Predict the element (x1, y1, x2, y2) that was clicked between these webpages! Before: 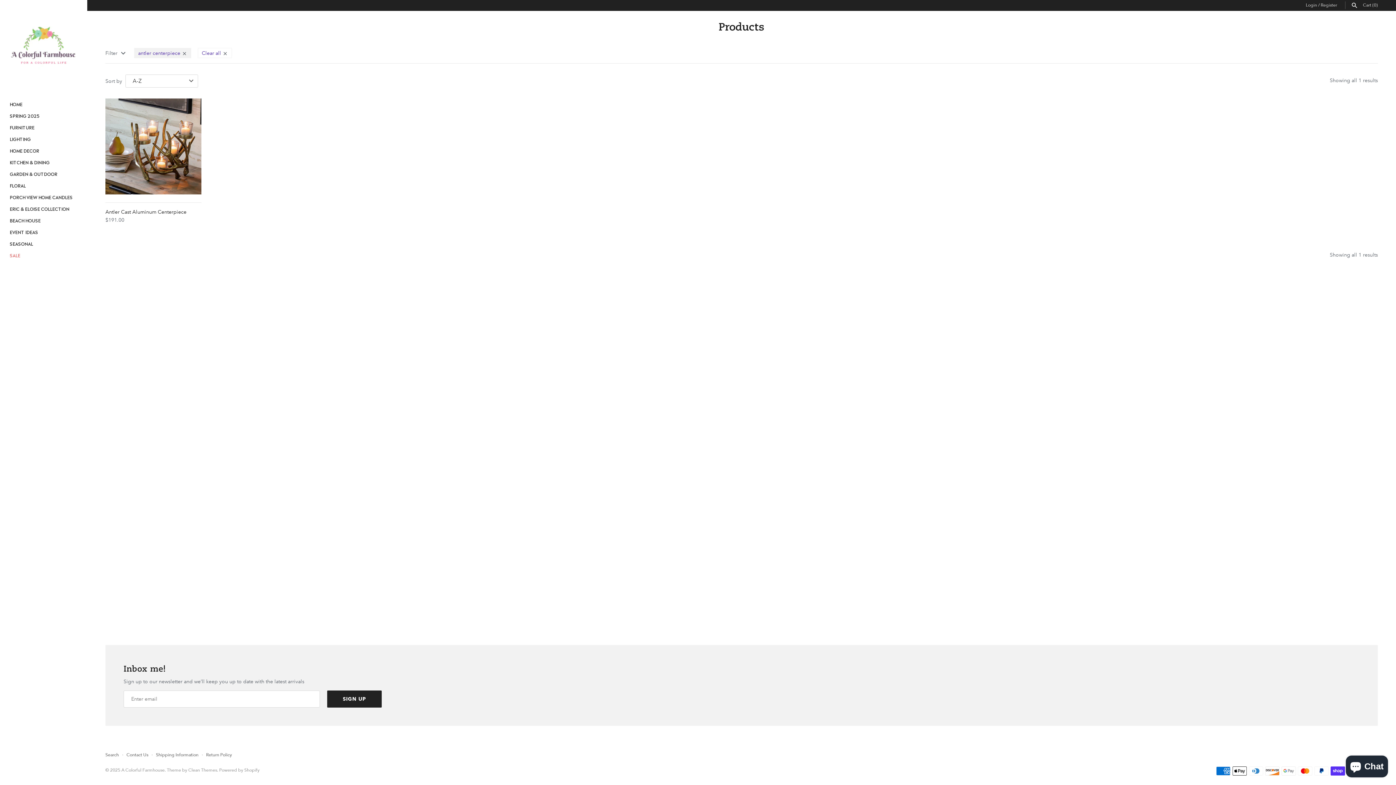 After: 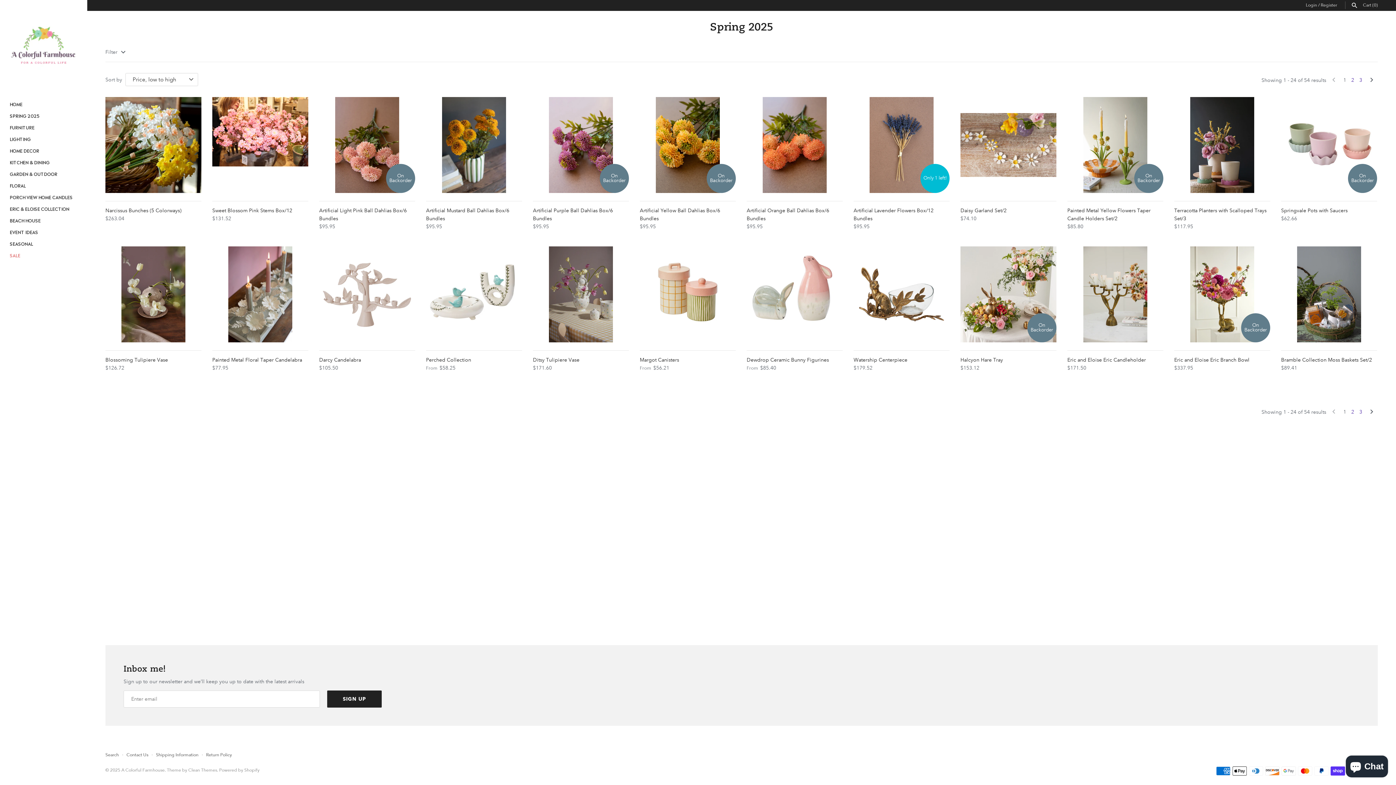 Action: label: SPRING 2025 bbox: (9, 109, 77, 121)